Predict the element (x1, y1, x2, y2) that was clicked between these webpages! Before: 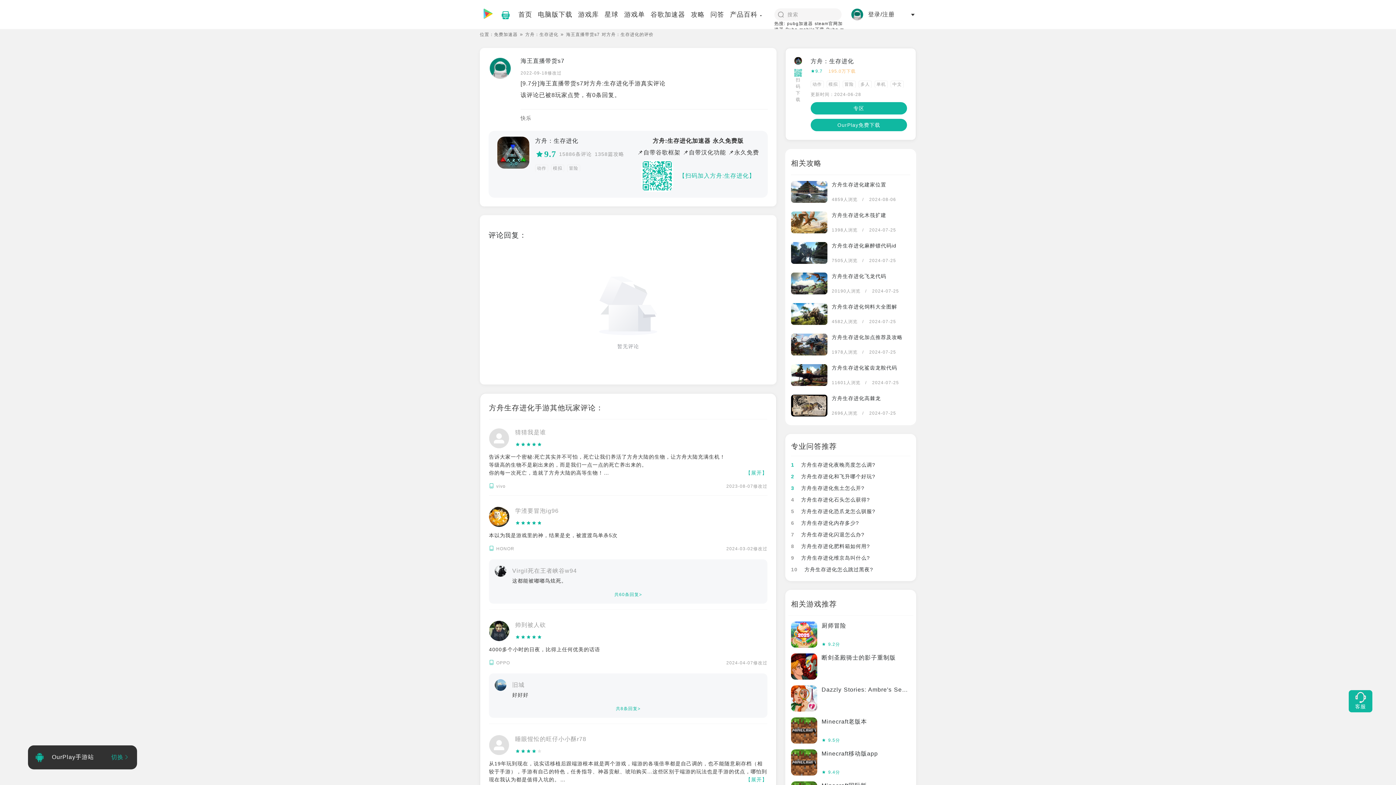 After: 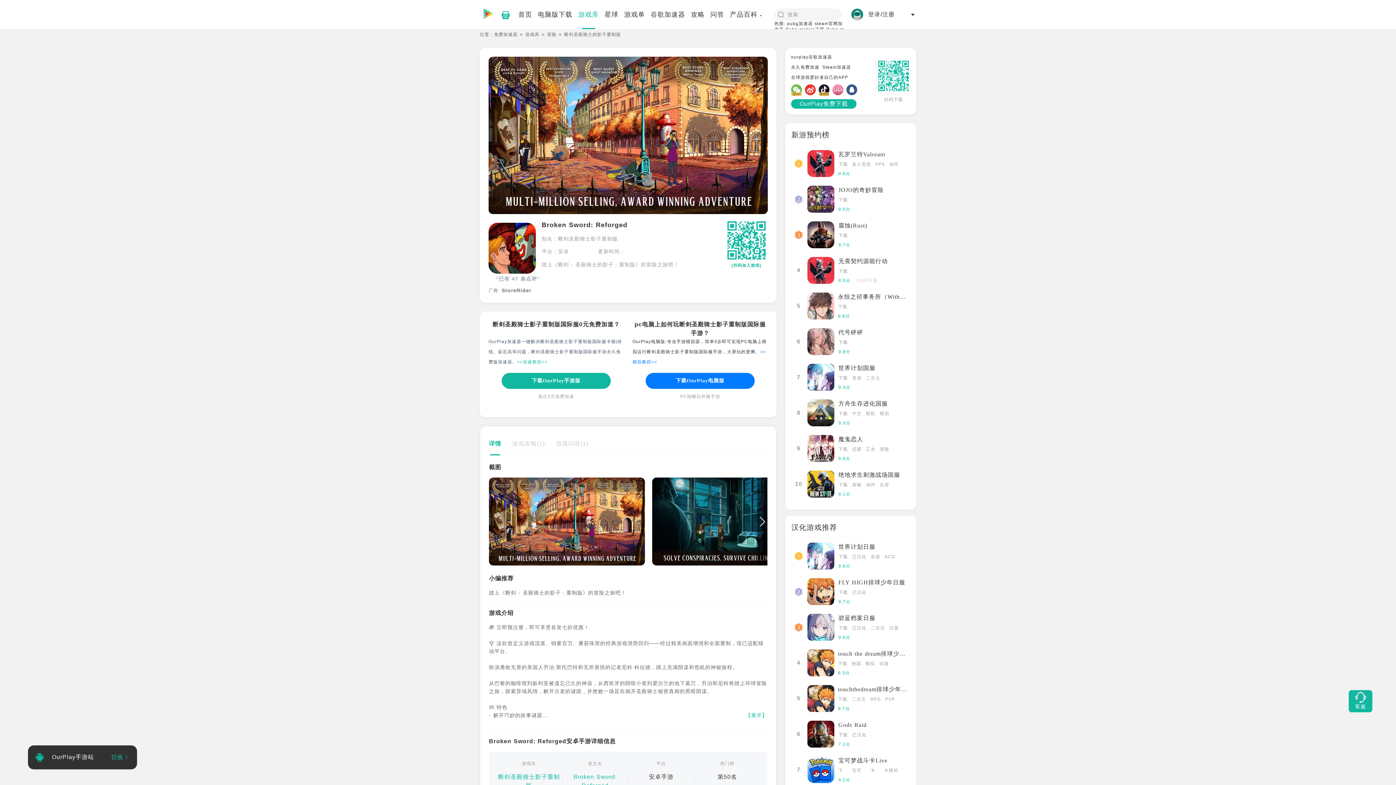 Action: label: 断剑圣殿骑士的影子重制版 bbox: (821, 654, 896, 661)